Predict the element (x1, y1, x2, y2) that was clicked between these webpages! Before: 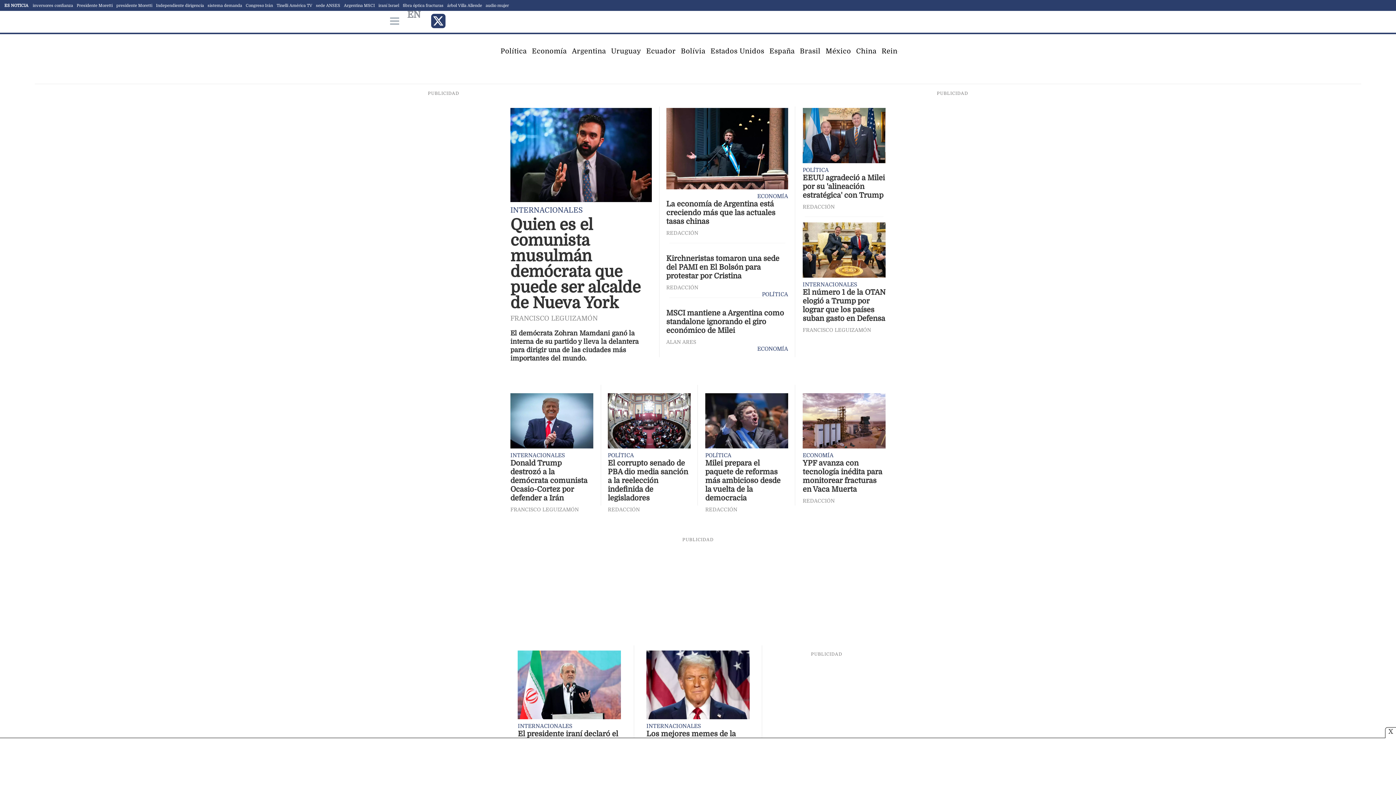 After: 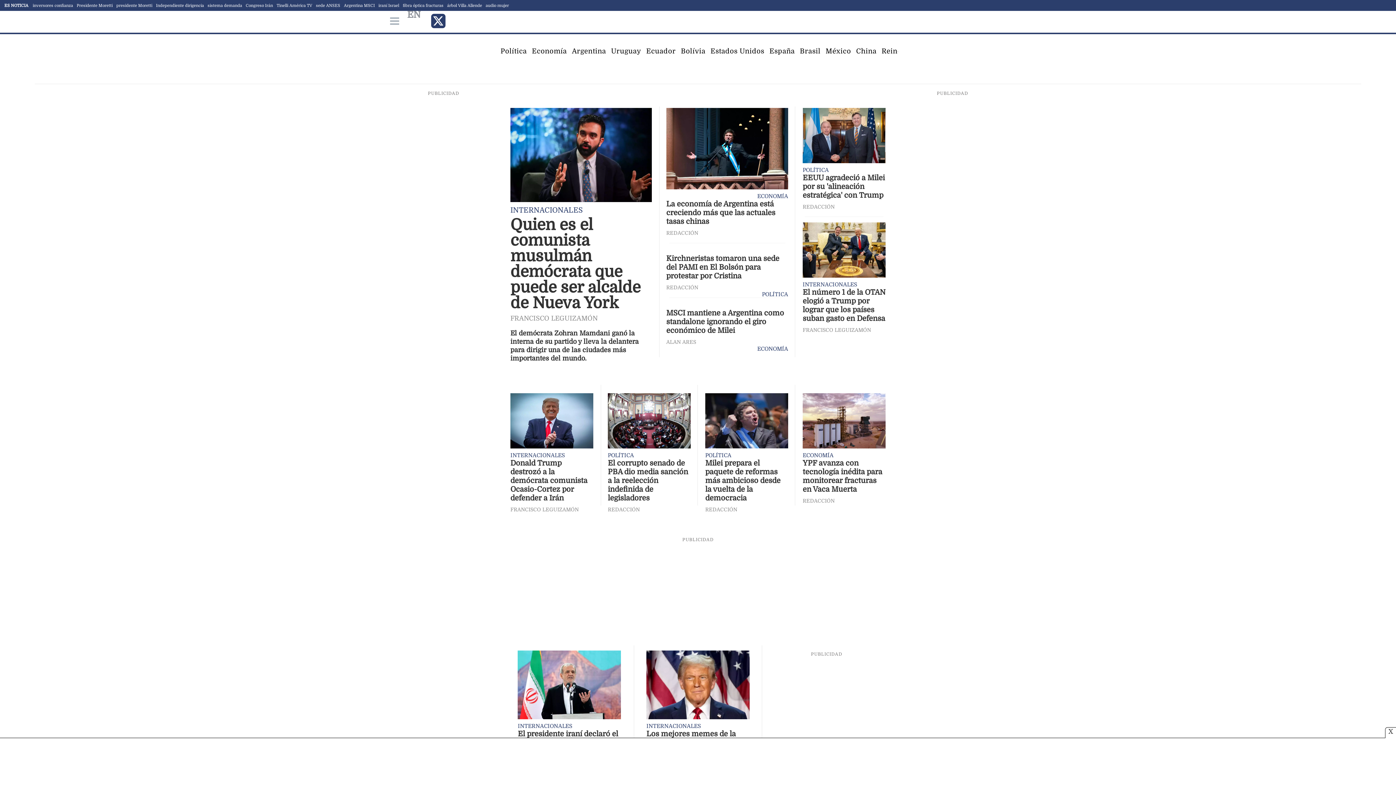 Action: bbox: (431, 13, 445, 28)